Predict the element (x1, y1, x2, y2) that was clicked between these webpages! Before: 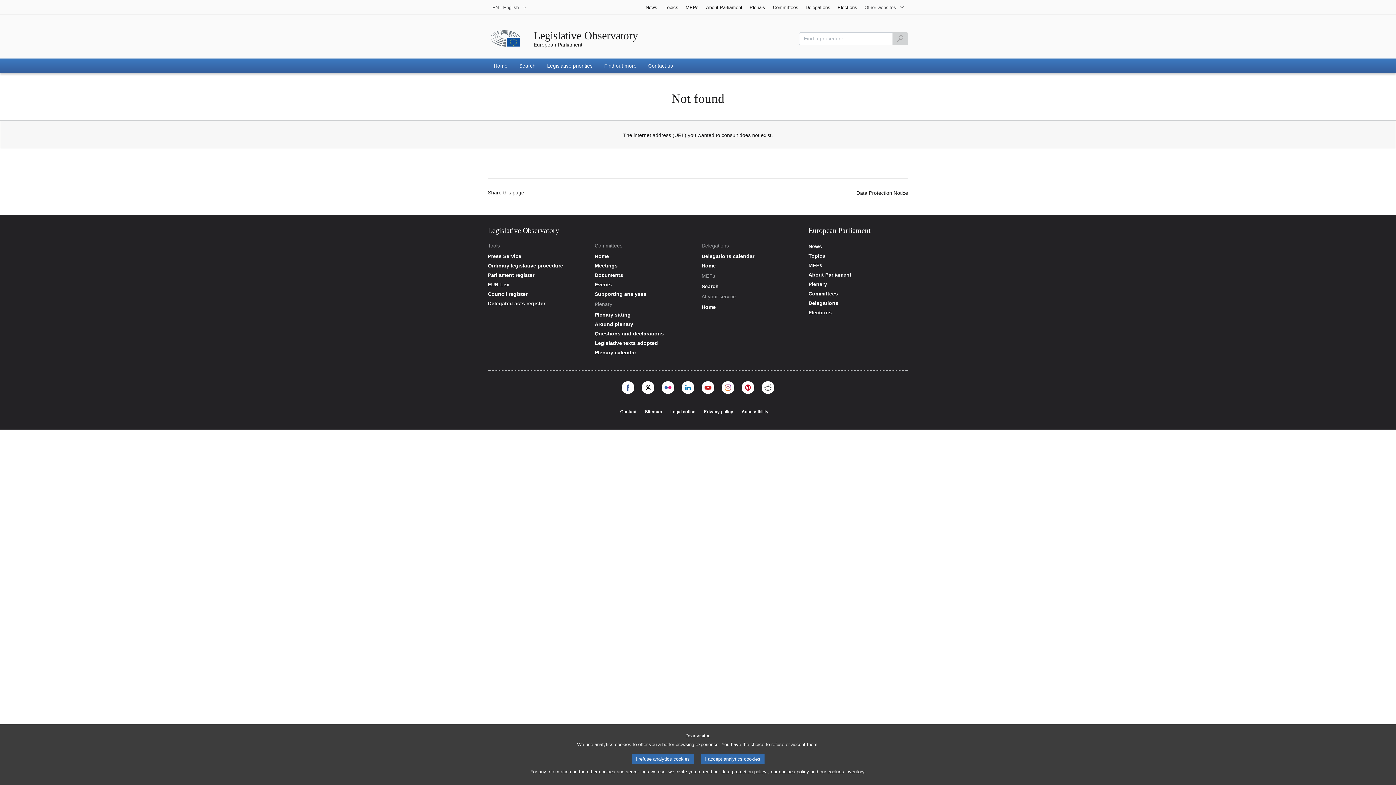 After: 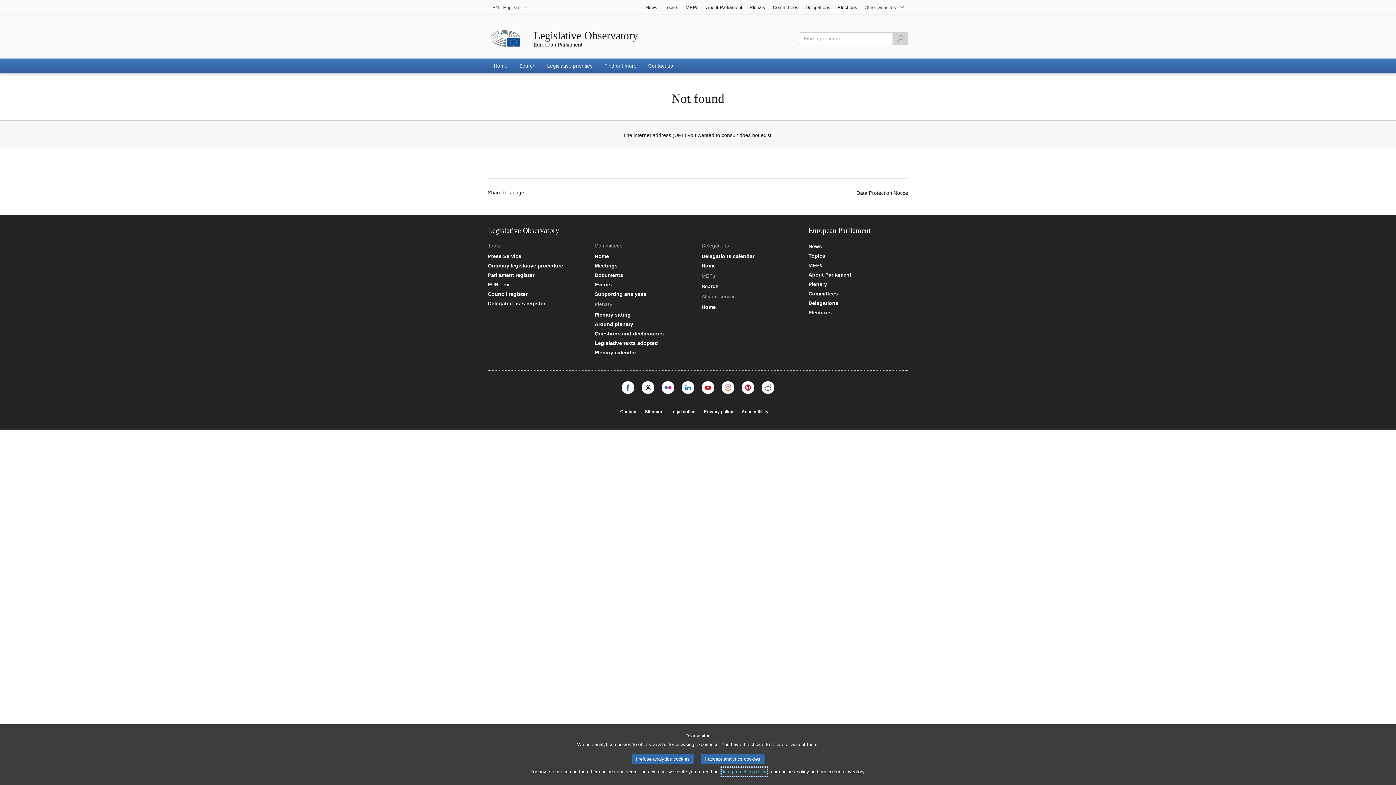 Action: label: data protection policy bbox: (721, 768, 766, 776)